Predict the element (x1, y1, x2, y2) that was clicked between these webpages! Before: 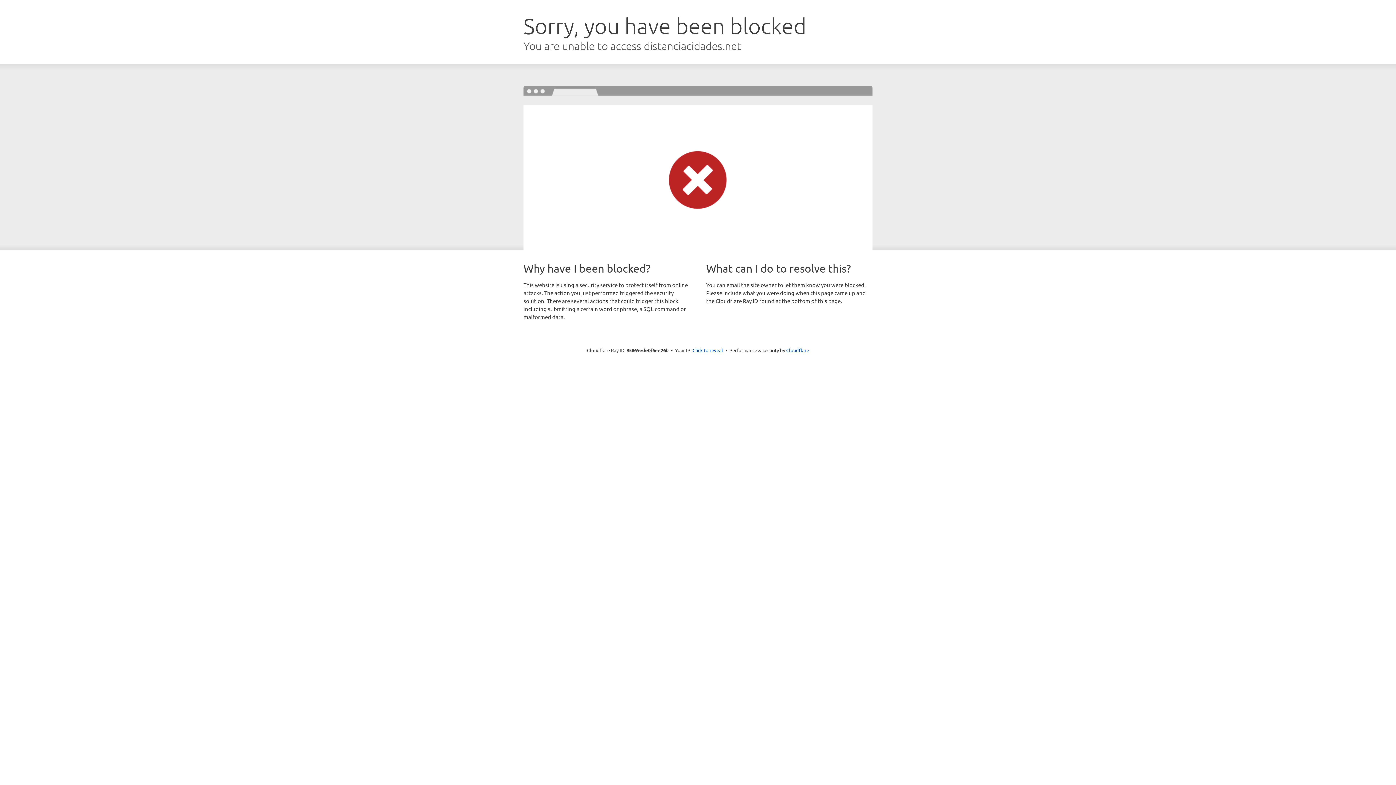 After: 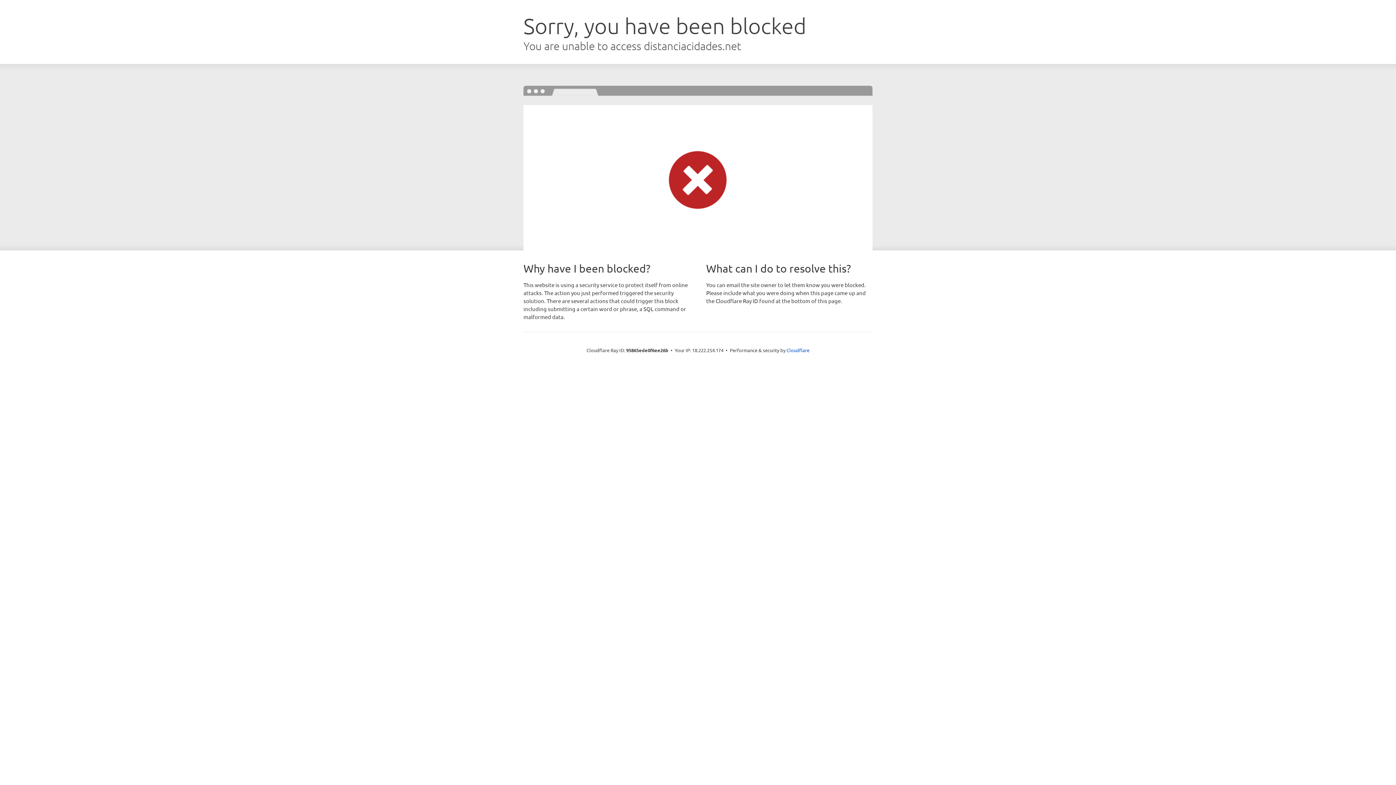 Action: bbox: (692, 346, 723, 353) label: Click to reveal